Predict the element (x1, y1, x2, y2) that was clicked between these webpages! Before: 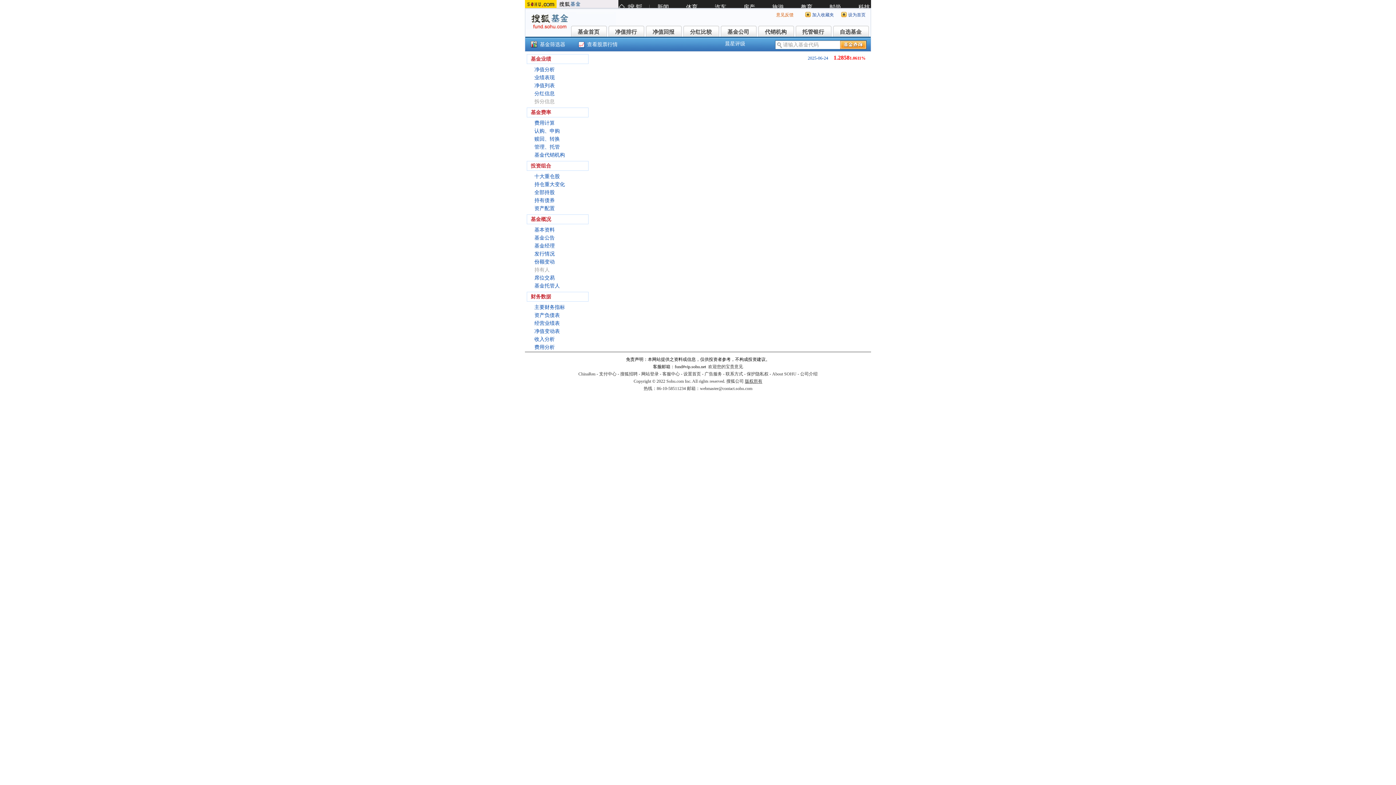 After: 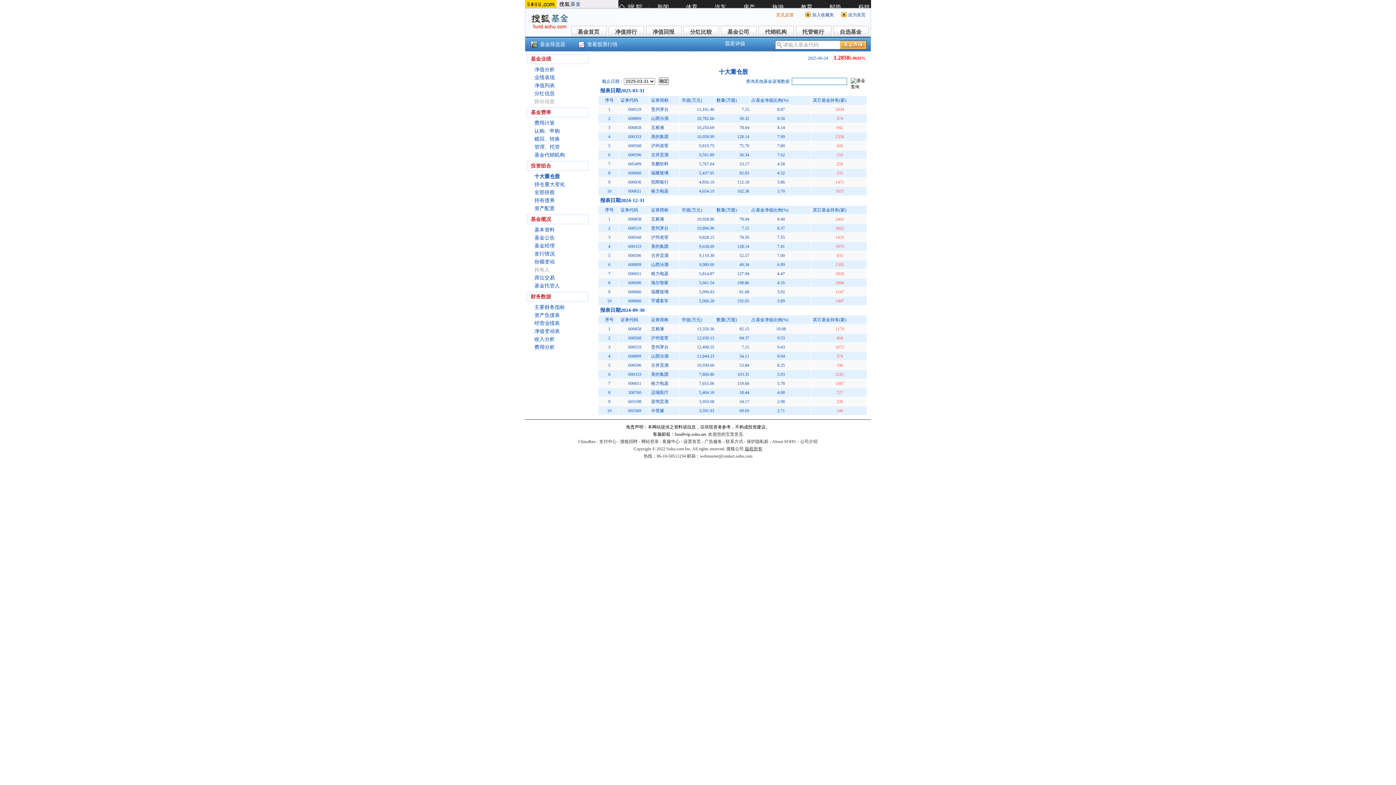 Action: label: 十大重仓股 bbox: (534, 173, 560, 179)